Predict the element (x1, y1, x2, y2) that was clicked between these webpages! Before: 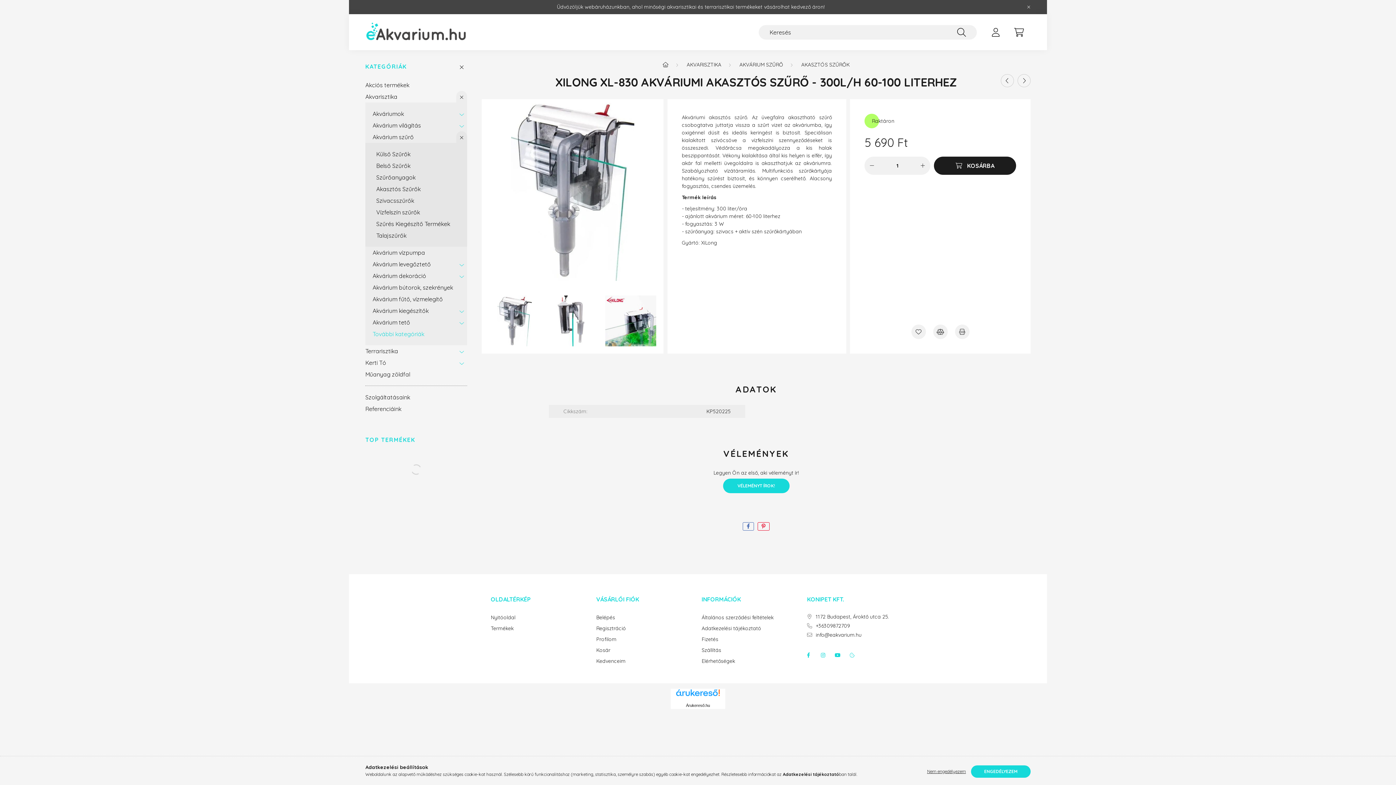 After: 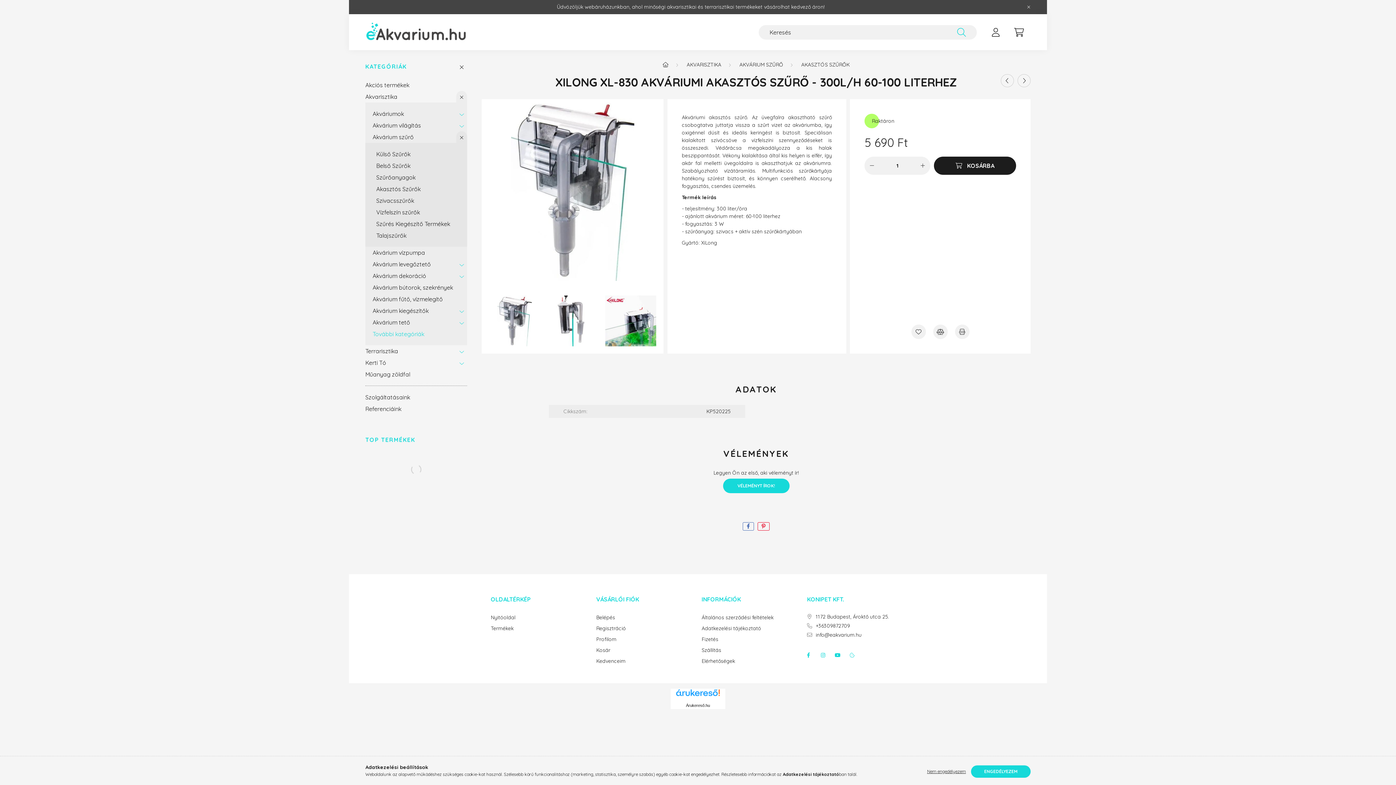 Action: label: Keresés bbox: (957, 24, 966, 39)